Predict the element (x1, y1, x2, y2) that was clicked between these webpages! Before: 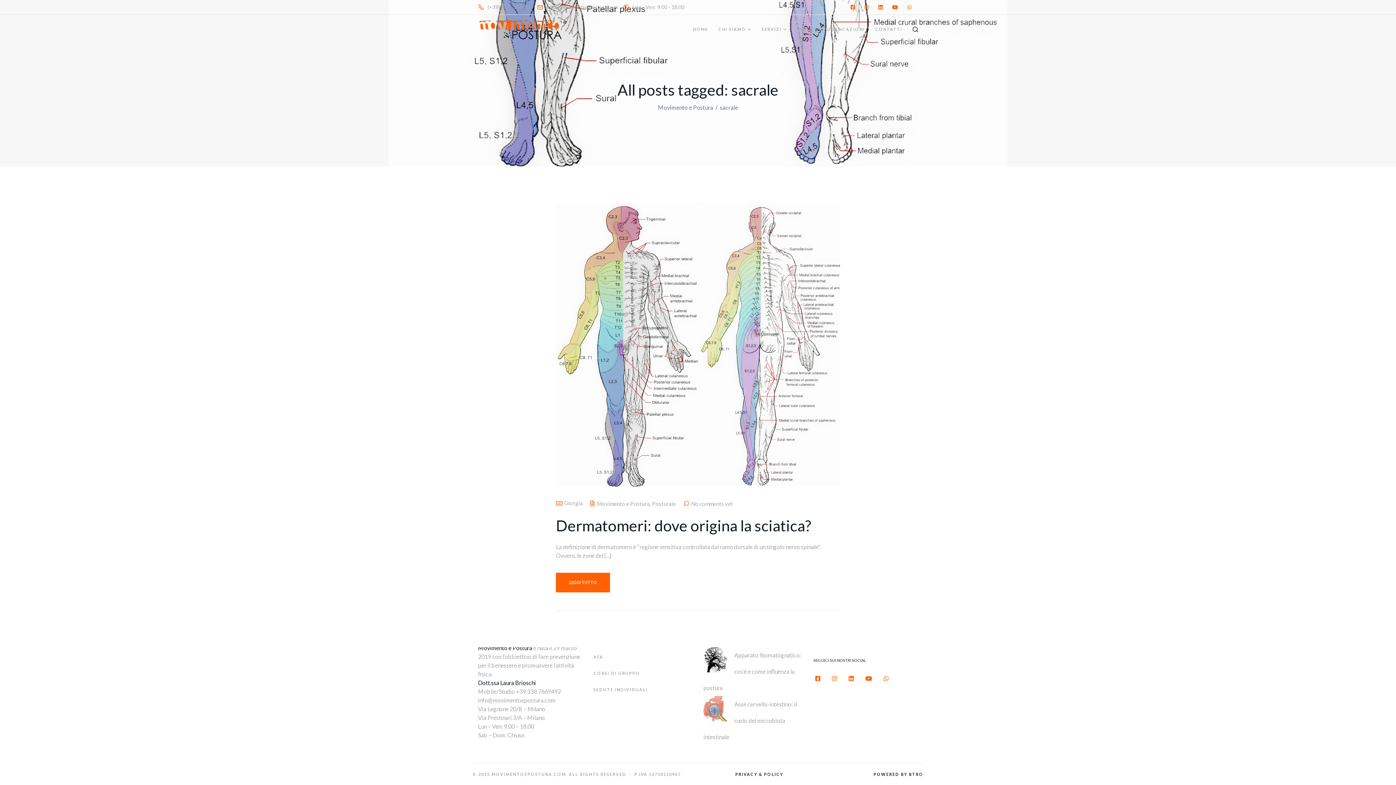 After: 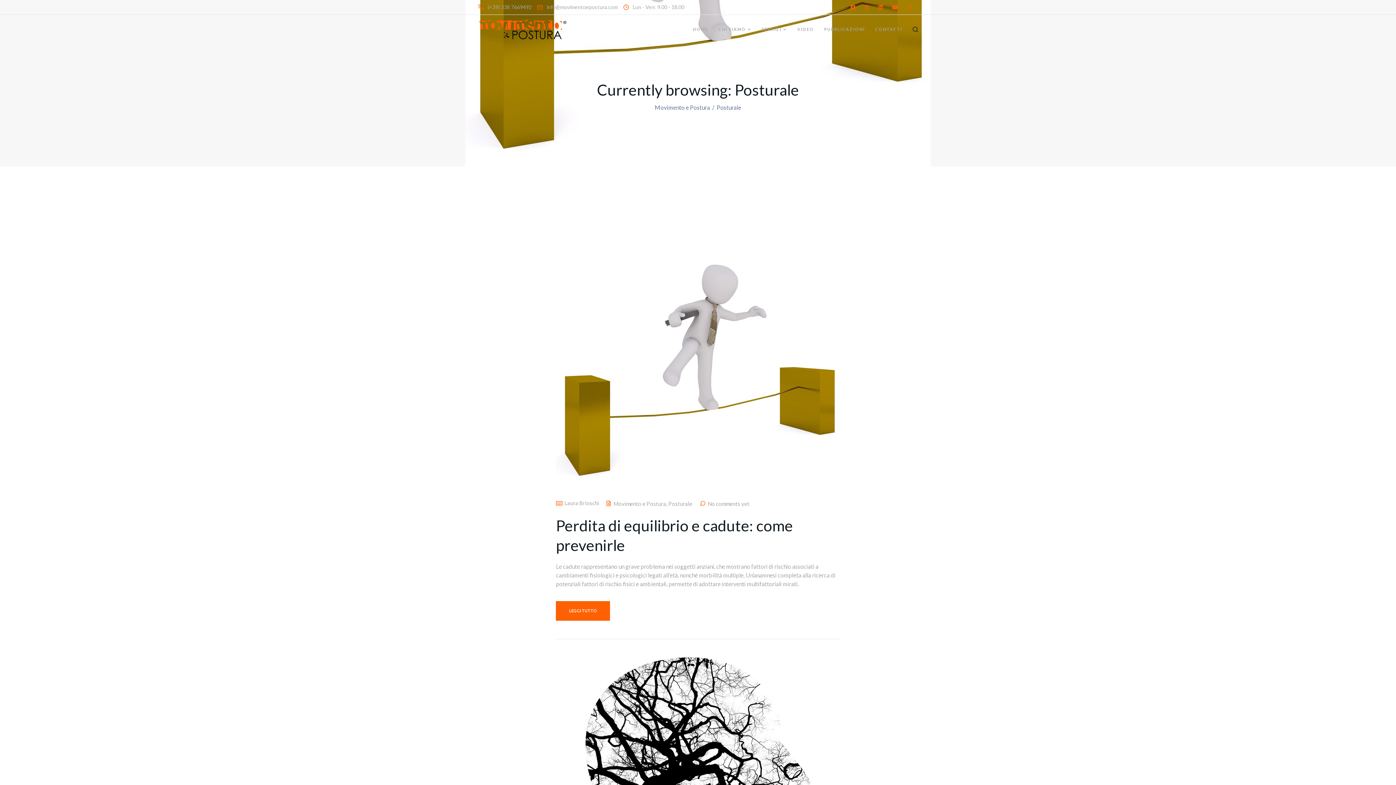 Action: bbox: (652, 501, 676, 506) label: Posturale